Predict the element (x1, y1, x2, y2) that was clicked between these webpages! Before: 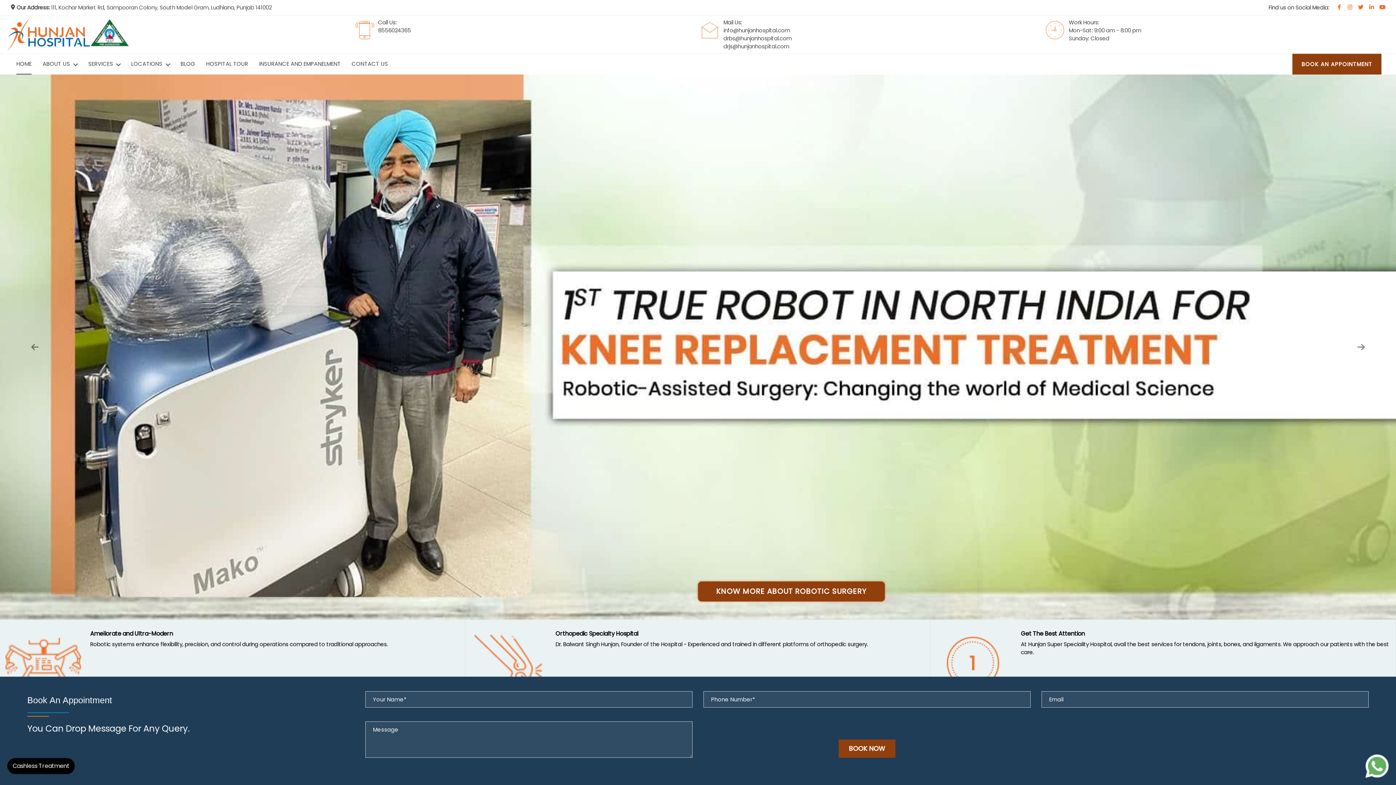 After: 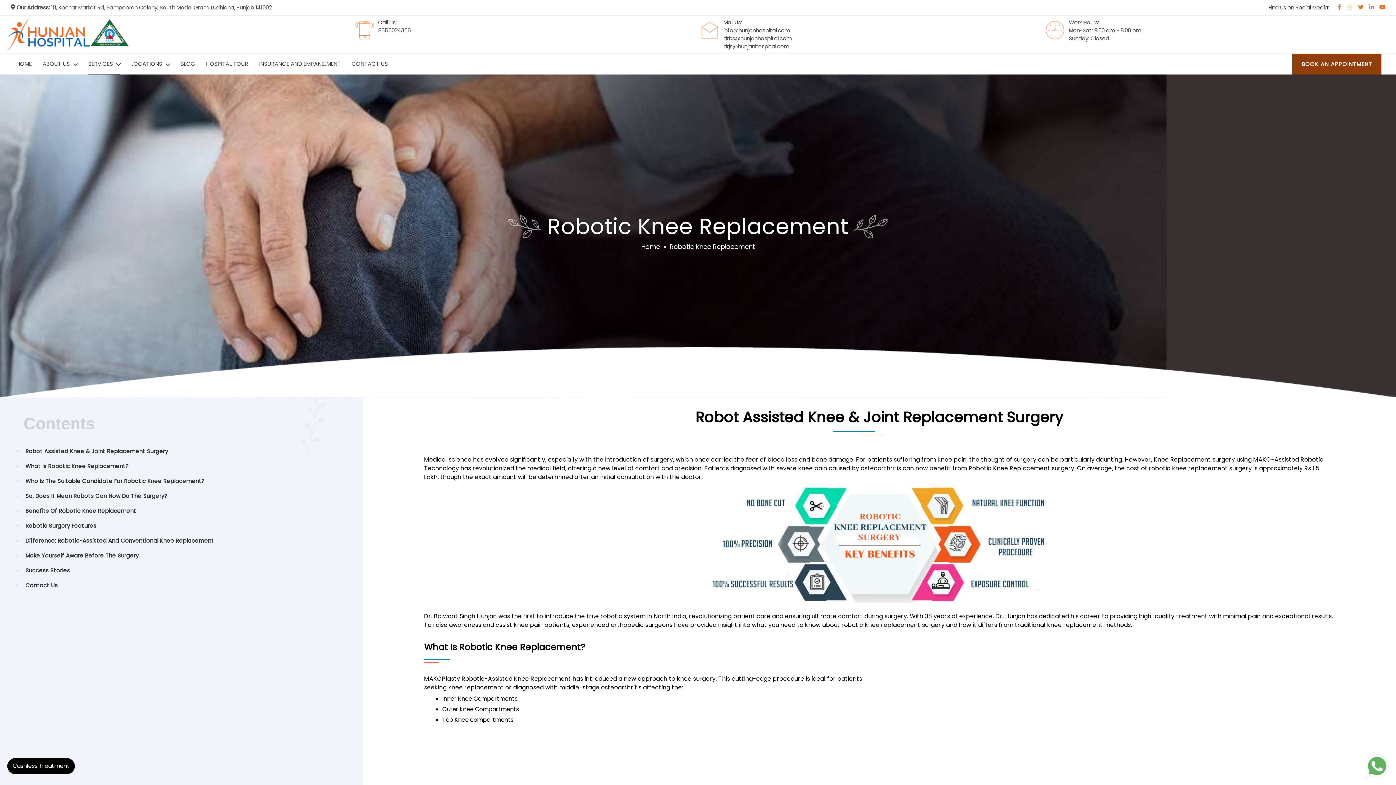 Action: bbox: (698, 581, 885, 601) label: KNOW MORE ABOUT ROBOTIC SURGERY